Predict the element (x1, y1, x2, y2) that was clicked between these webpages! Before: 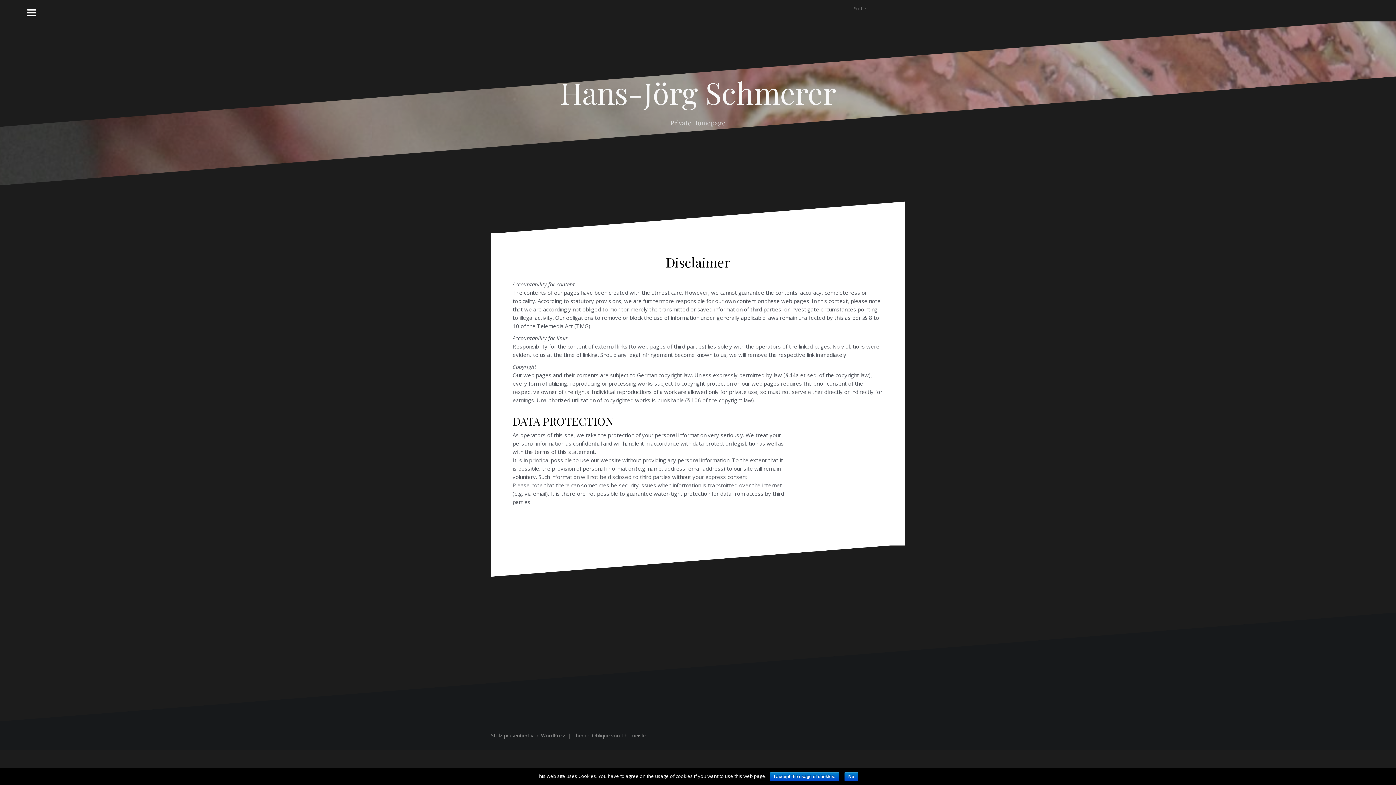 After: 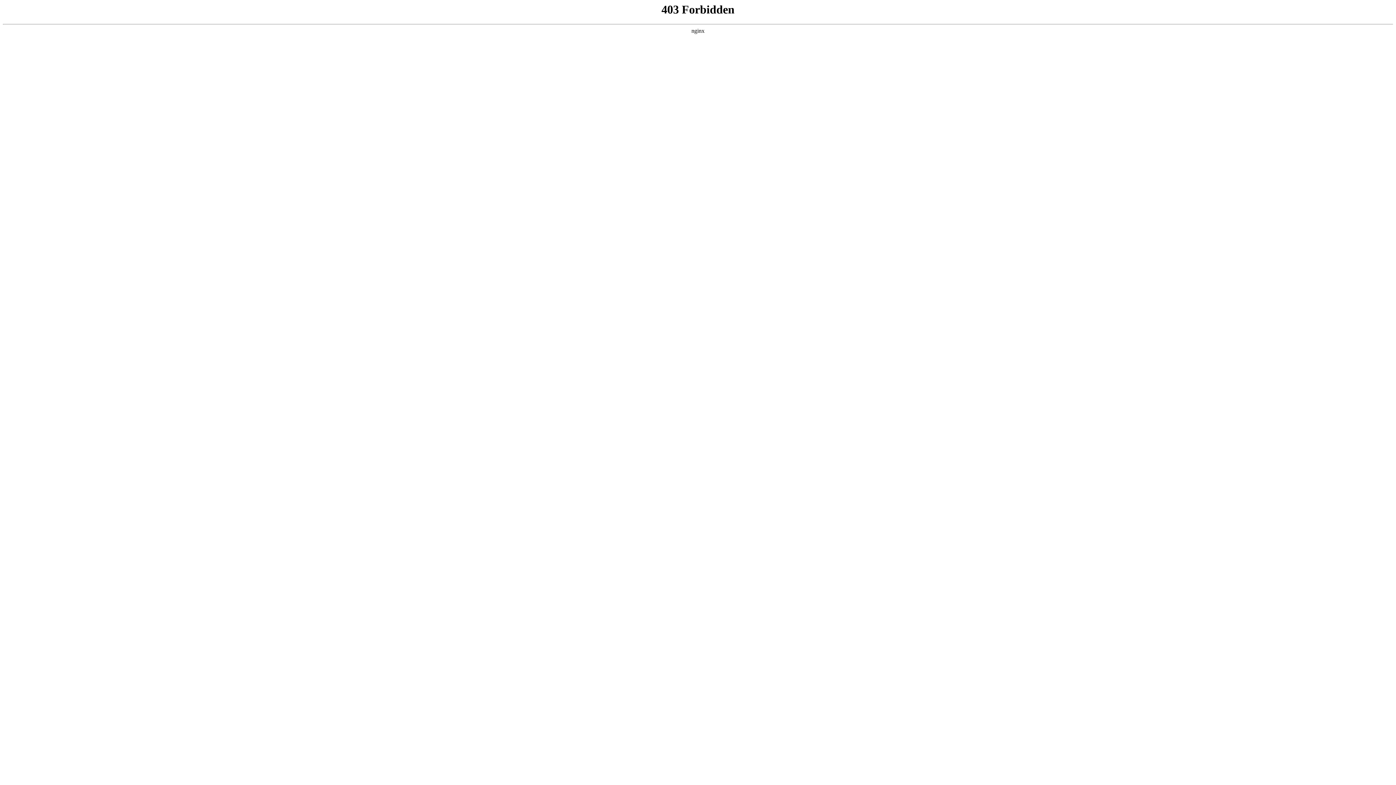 Action: label: Stolz präsentiert von WordPress bbox: (490, 732, 566, 739)